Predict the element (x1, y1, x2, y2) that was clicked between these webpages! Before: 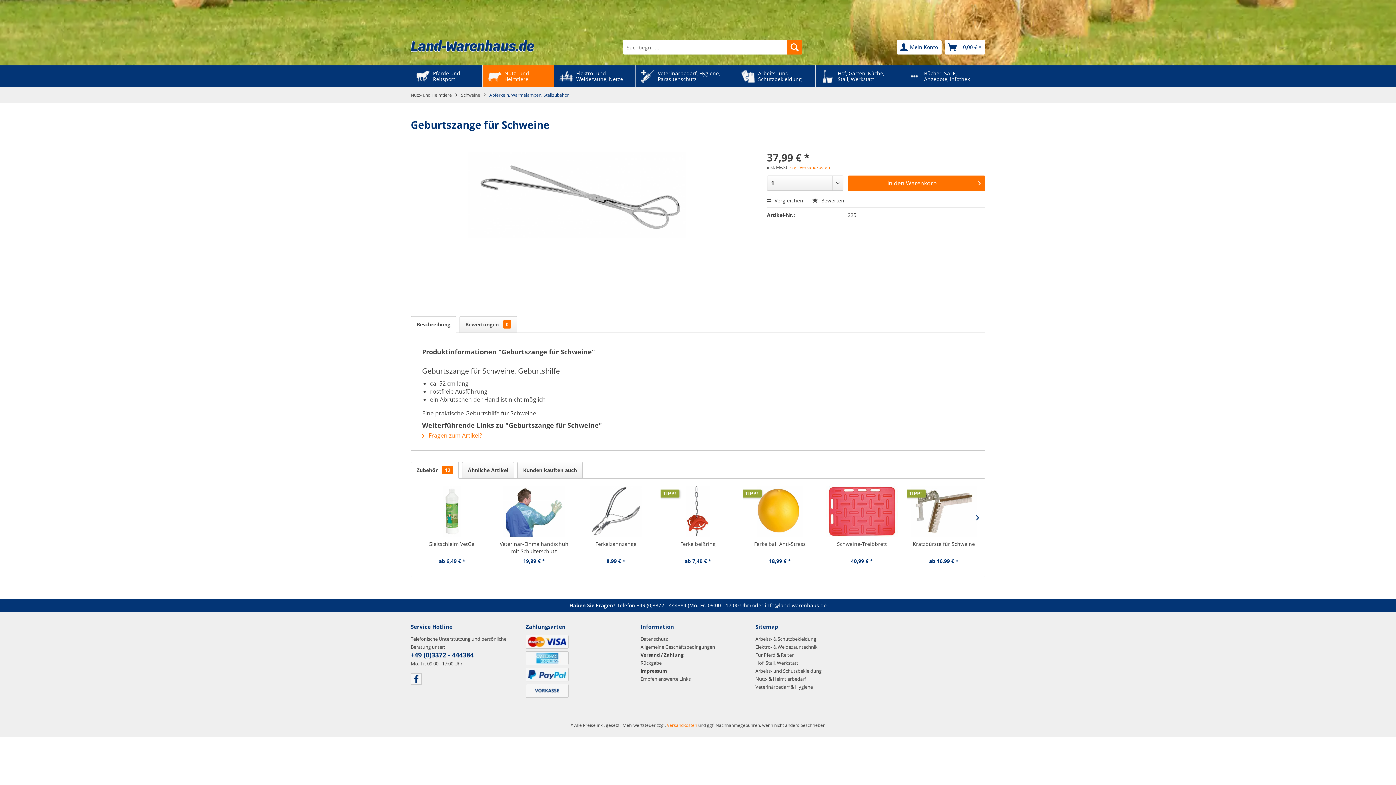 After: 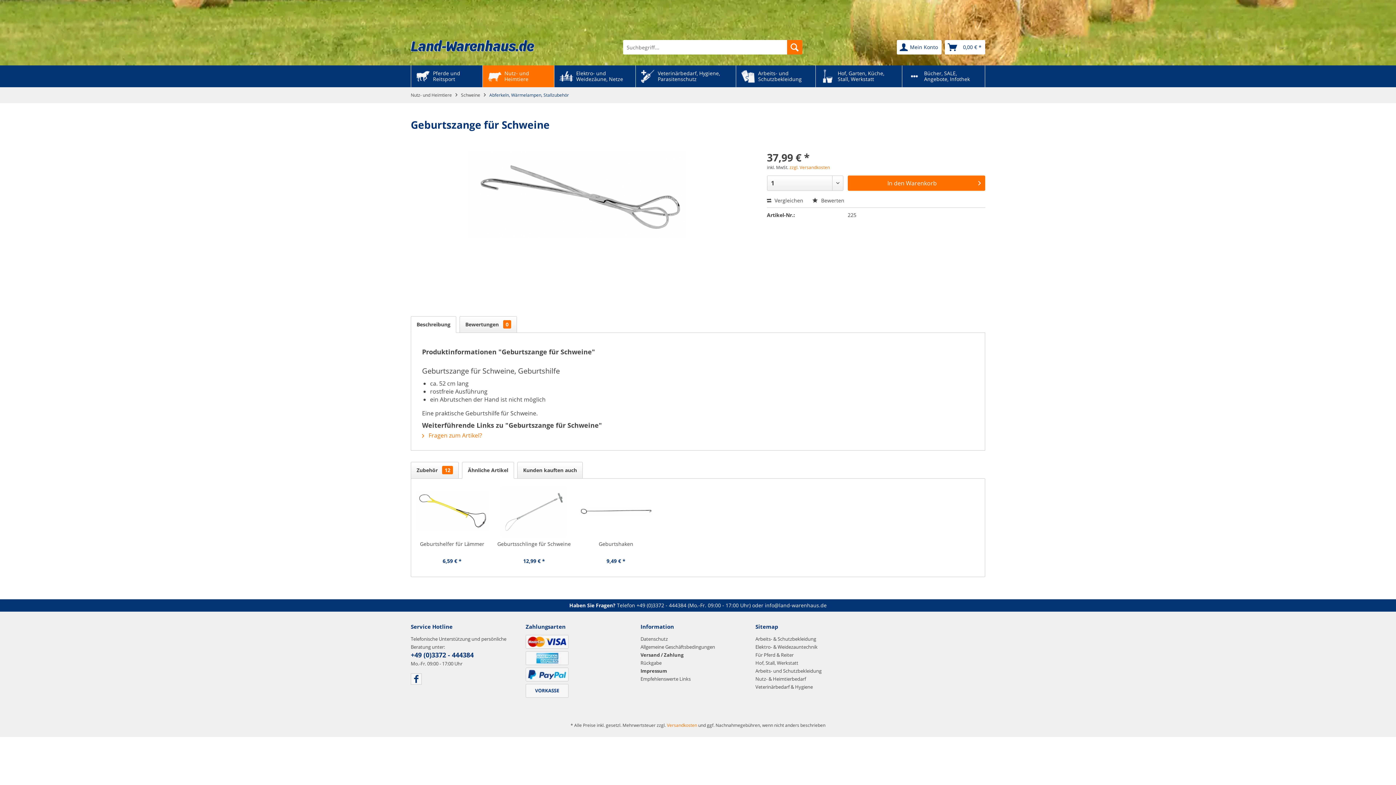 Action: bbox: (462, 462, 514, 478) label: Ähnliche Artikel